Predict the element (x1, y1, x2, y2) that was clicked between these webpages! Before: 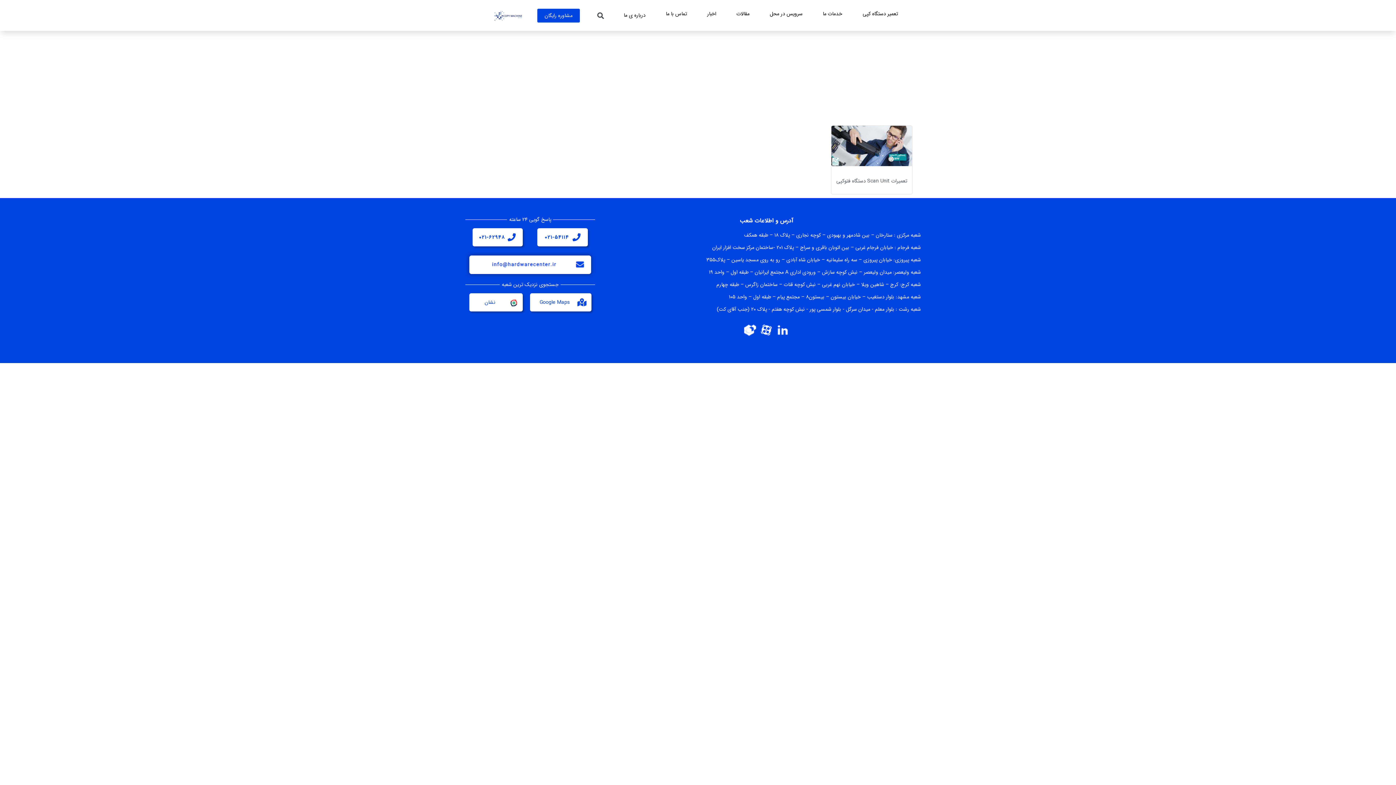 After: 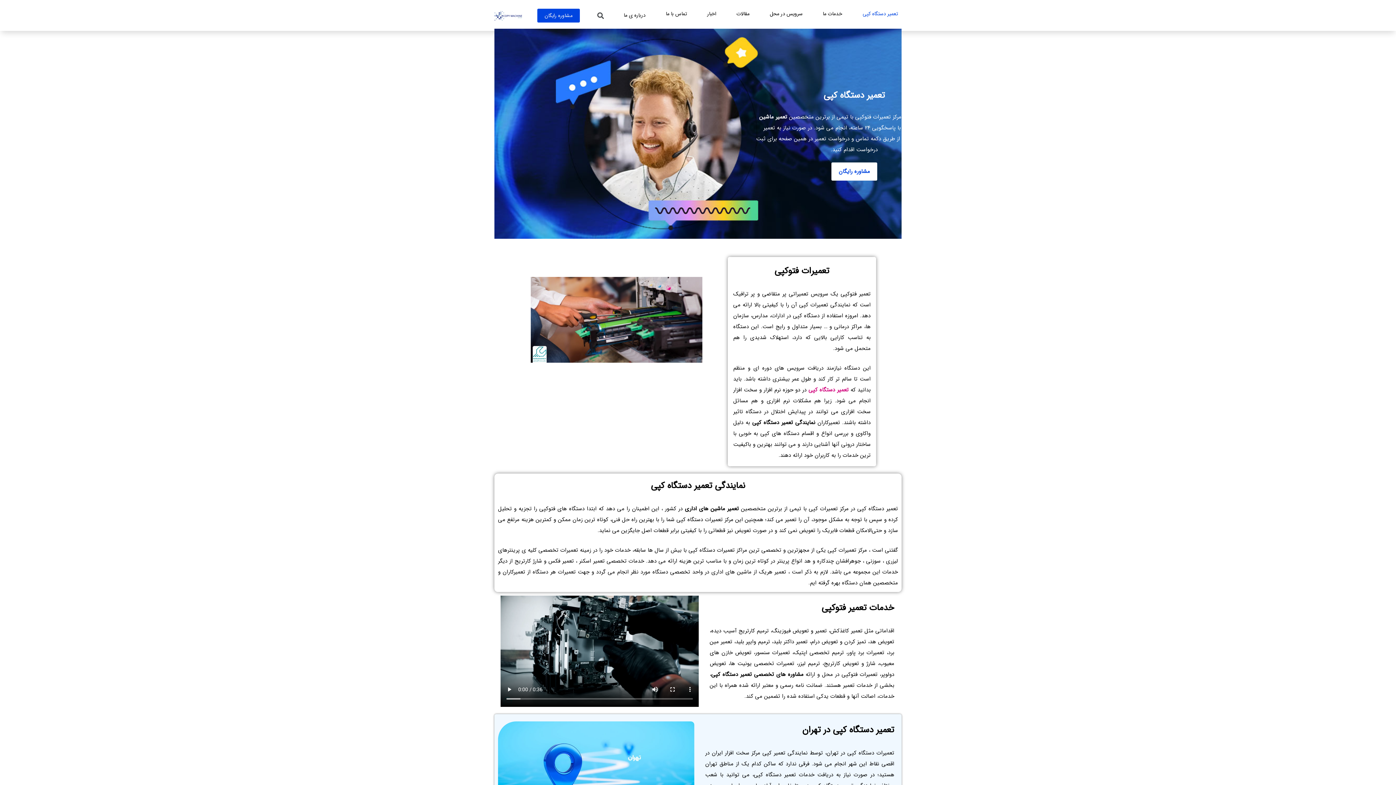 Action: bbox: (855, 4, 905, 23) label: تعمیر دستگاه کپی